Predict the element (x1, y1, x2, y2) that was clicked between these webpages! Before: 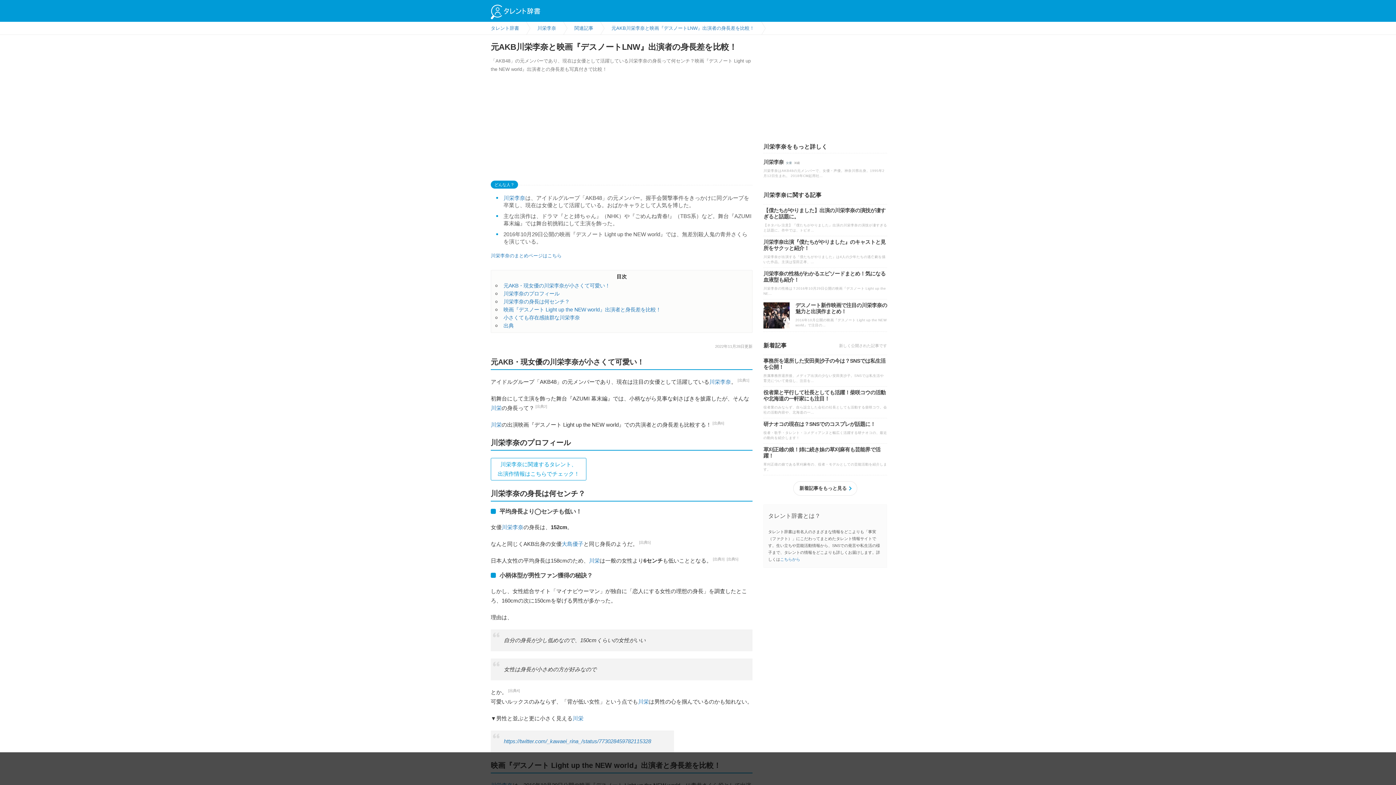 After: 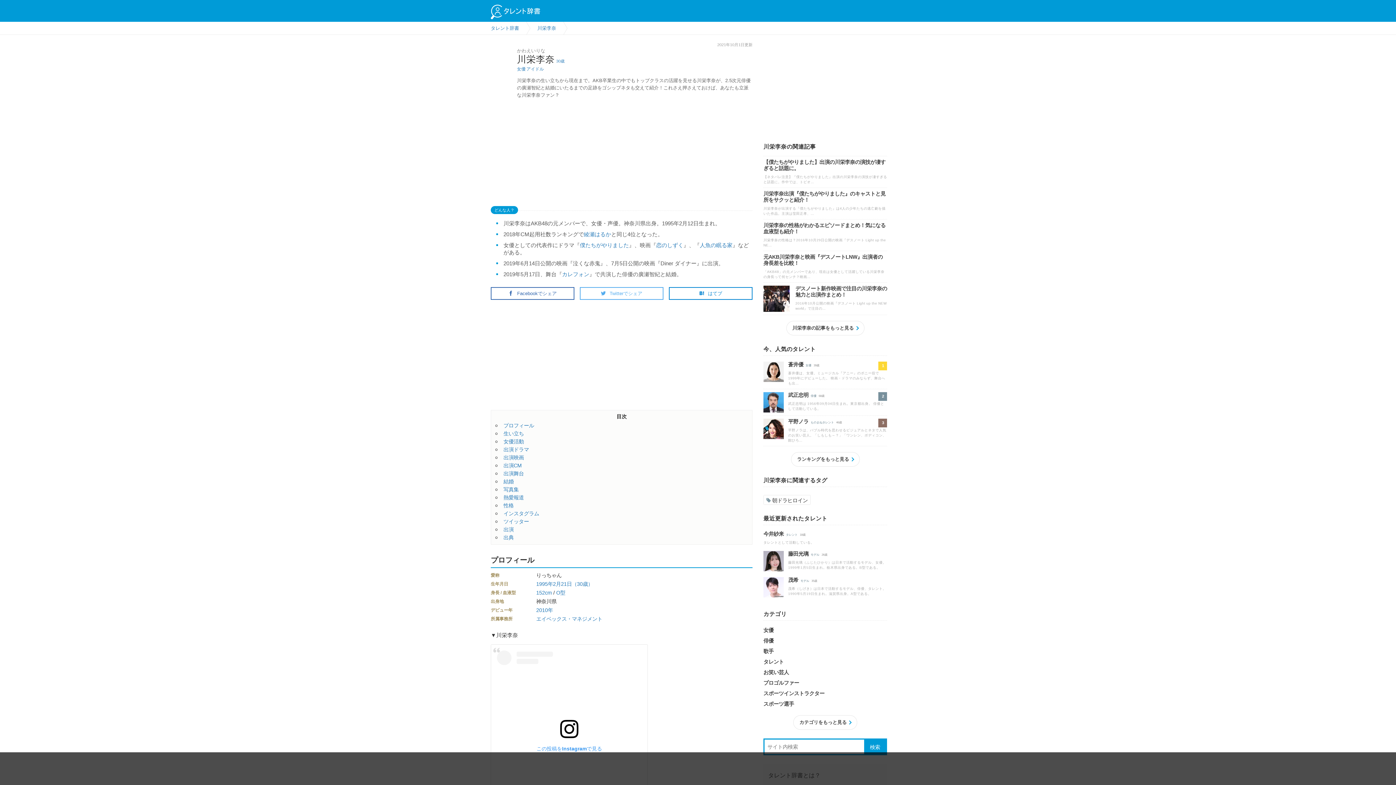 Action: label: 川栄李奈 bbox: (763, 159, 784, 165)